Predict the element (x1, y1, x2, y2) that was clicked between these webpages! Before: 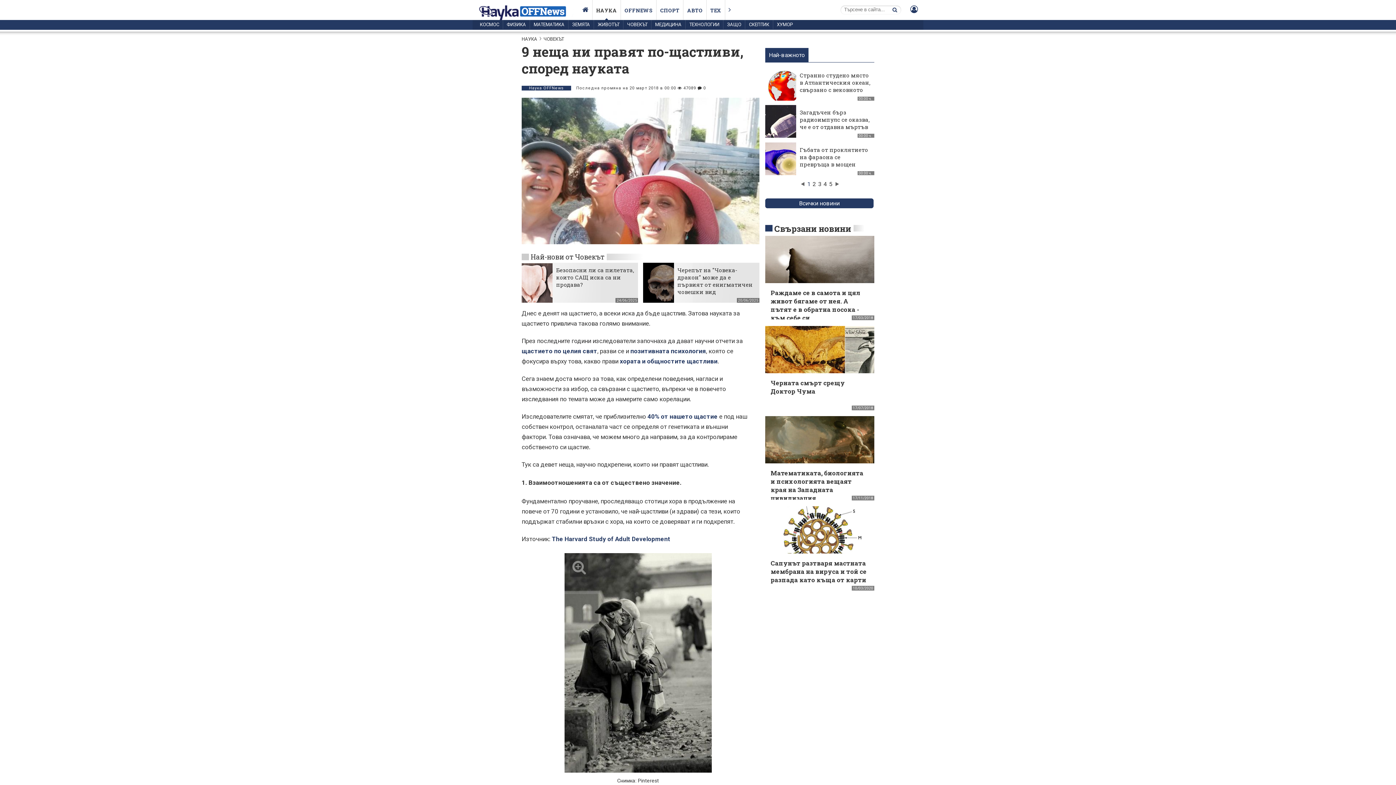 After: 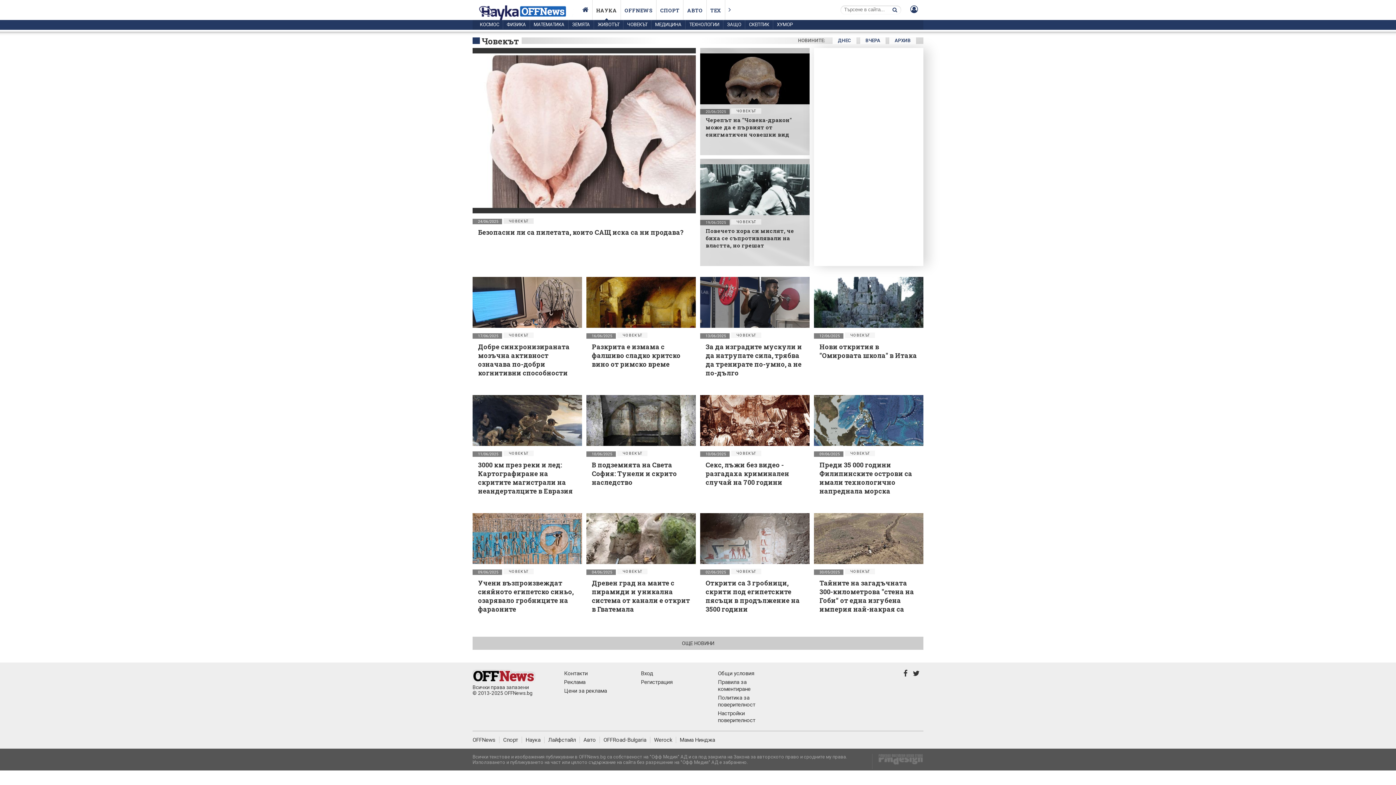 Action: label: ЧОВЕКЪТ bbox: (623, 20, 651, 29)